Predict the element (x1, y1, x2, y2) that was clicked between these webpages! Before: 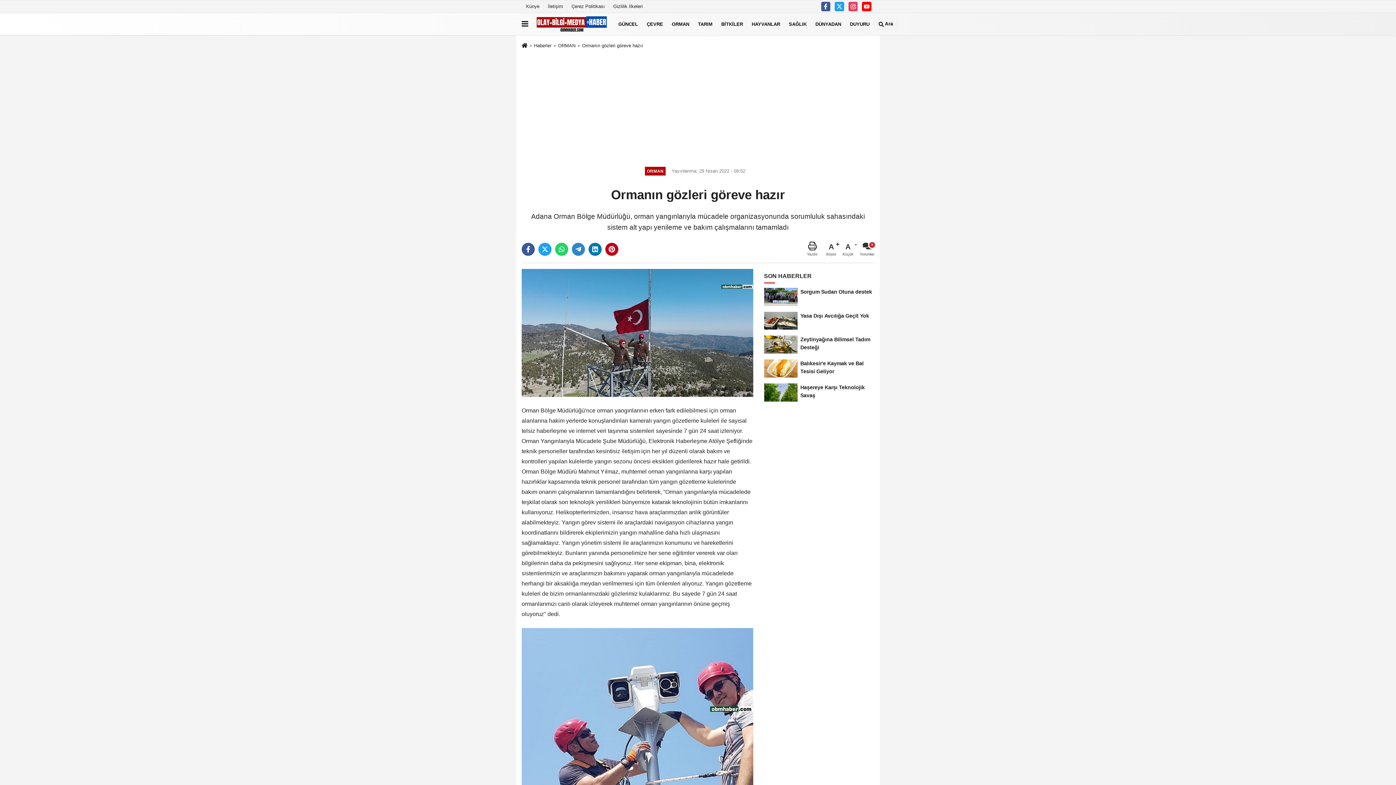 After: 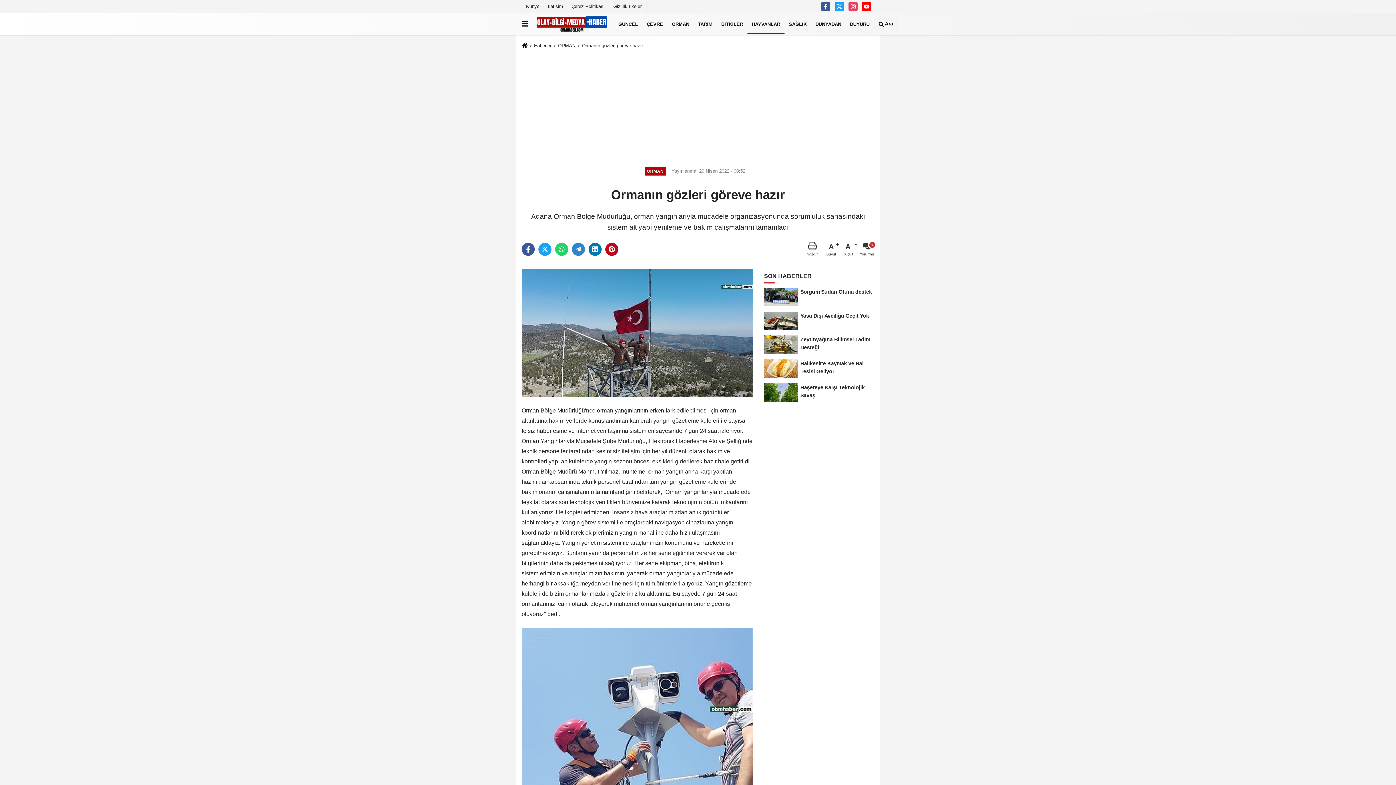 Action: label: HAYVANLAR bbox: (747, 14, 784, 33)